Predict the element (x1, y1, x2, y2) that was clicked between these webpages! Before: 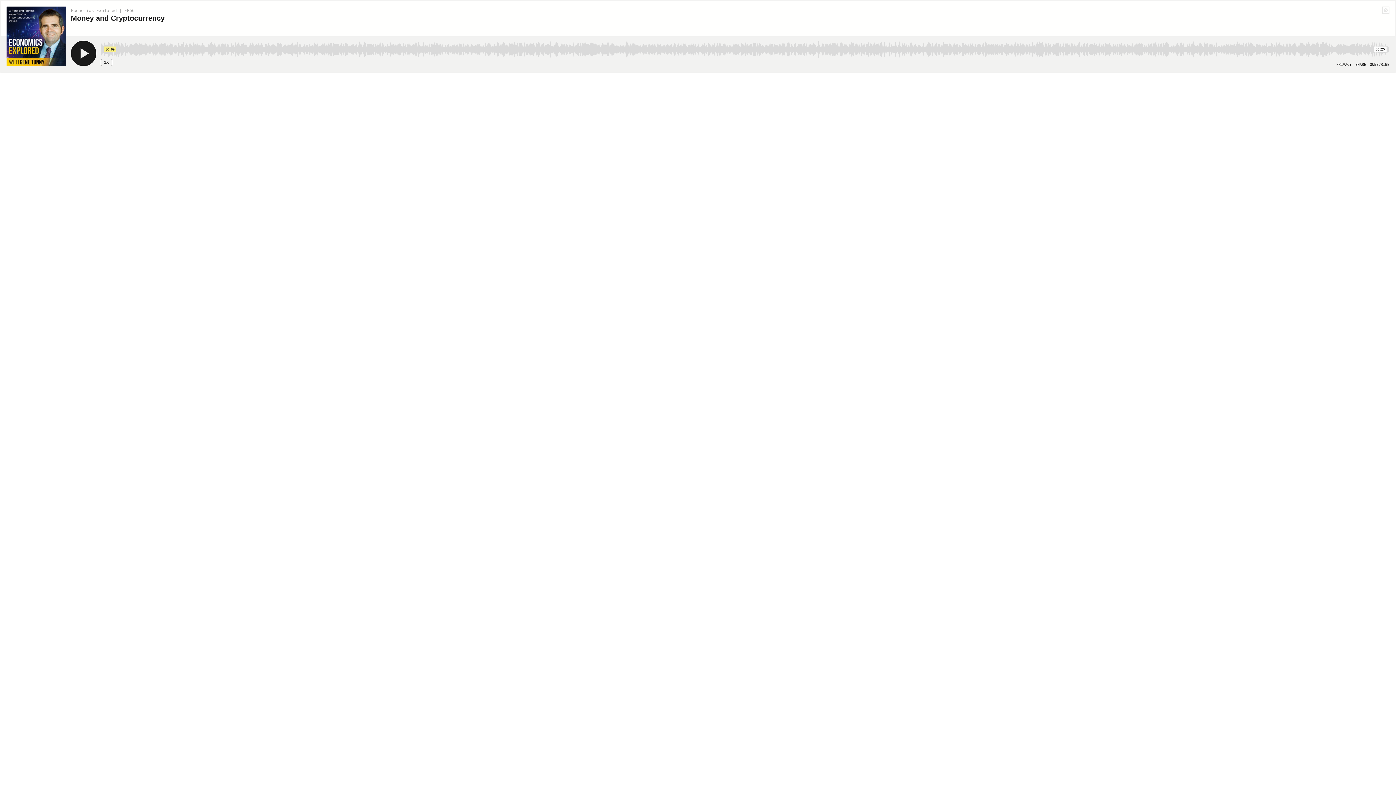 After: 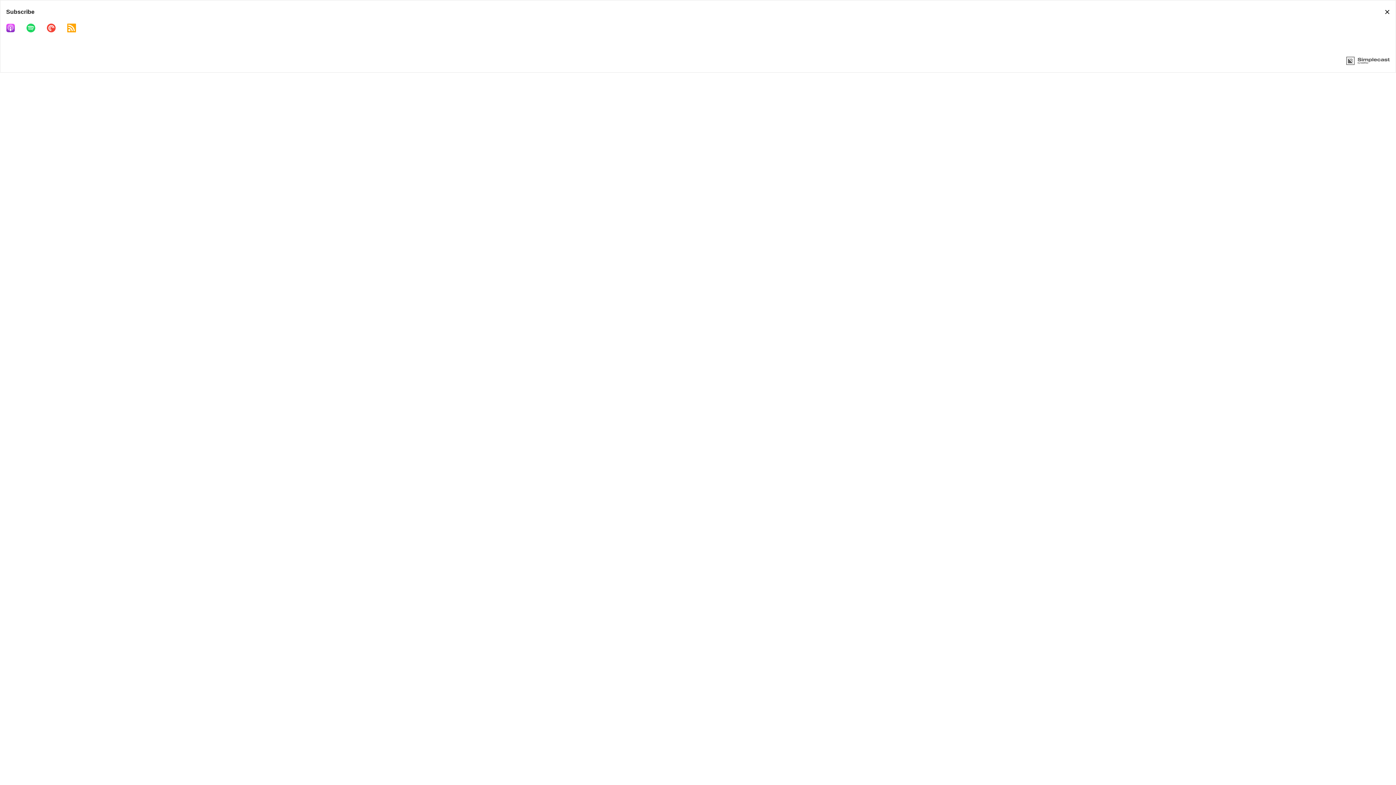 Action: label: Open Subscribe bbox: (1370, 62, 1389, 66)